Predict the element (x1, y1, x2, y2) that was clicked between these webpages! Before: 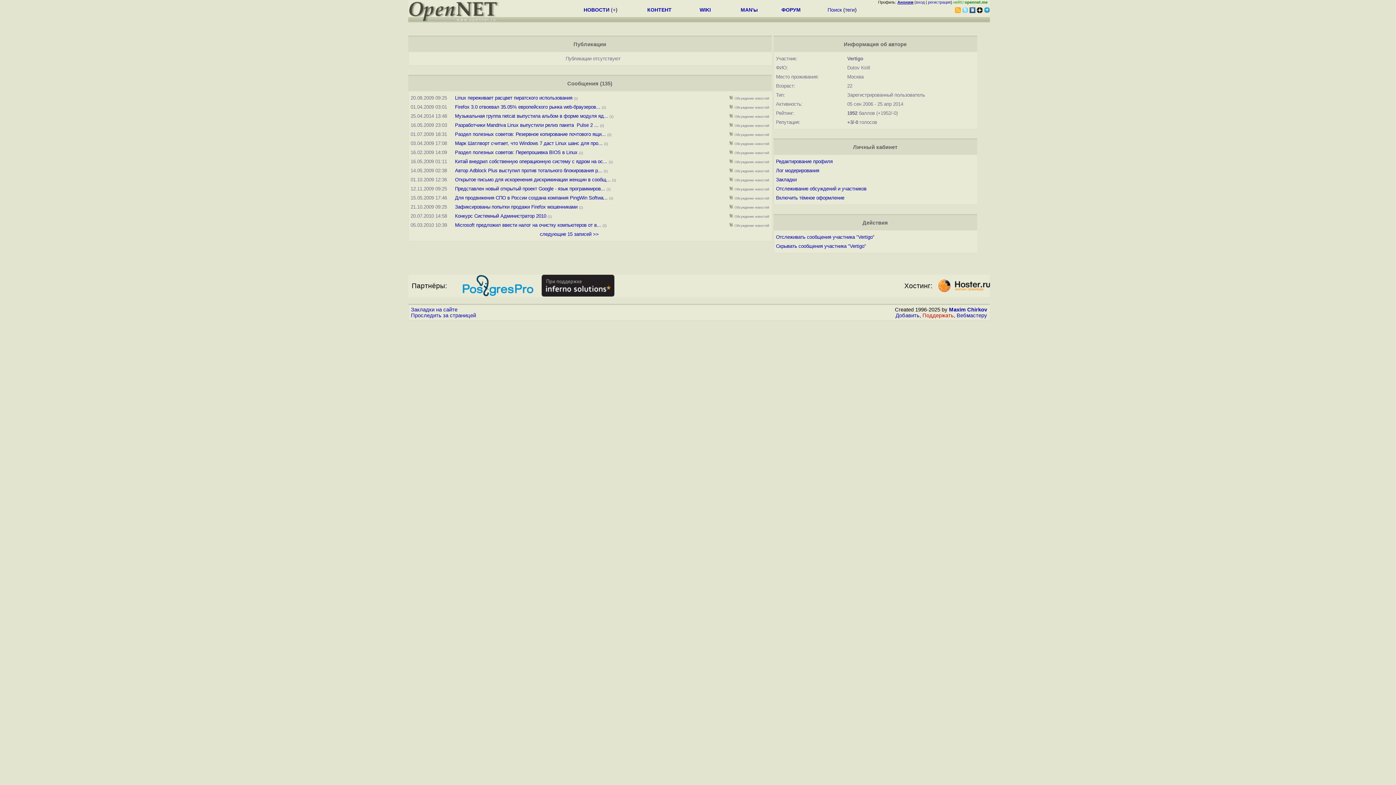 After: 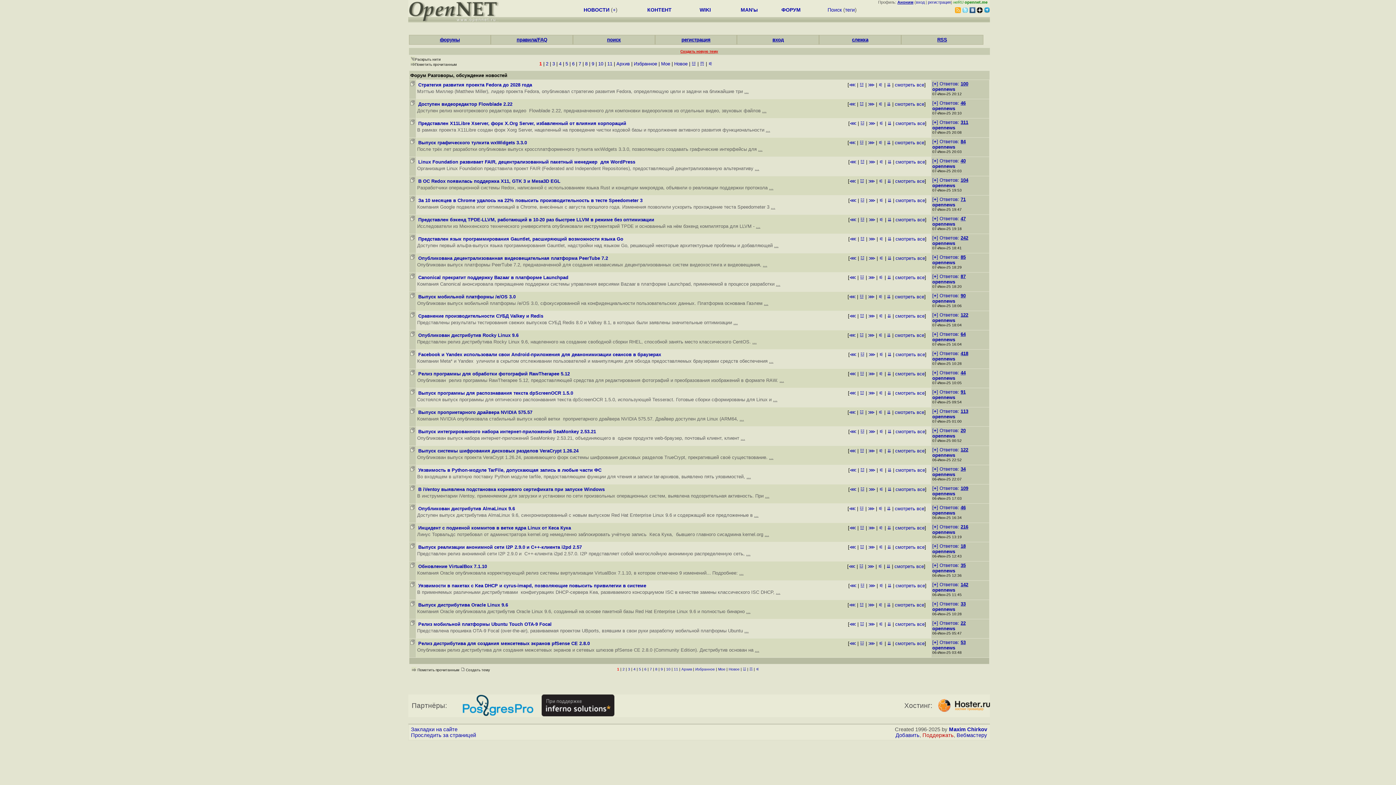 Action: label: Обсуждение новостей bbox: (734, 104, 769, 109)